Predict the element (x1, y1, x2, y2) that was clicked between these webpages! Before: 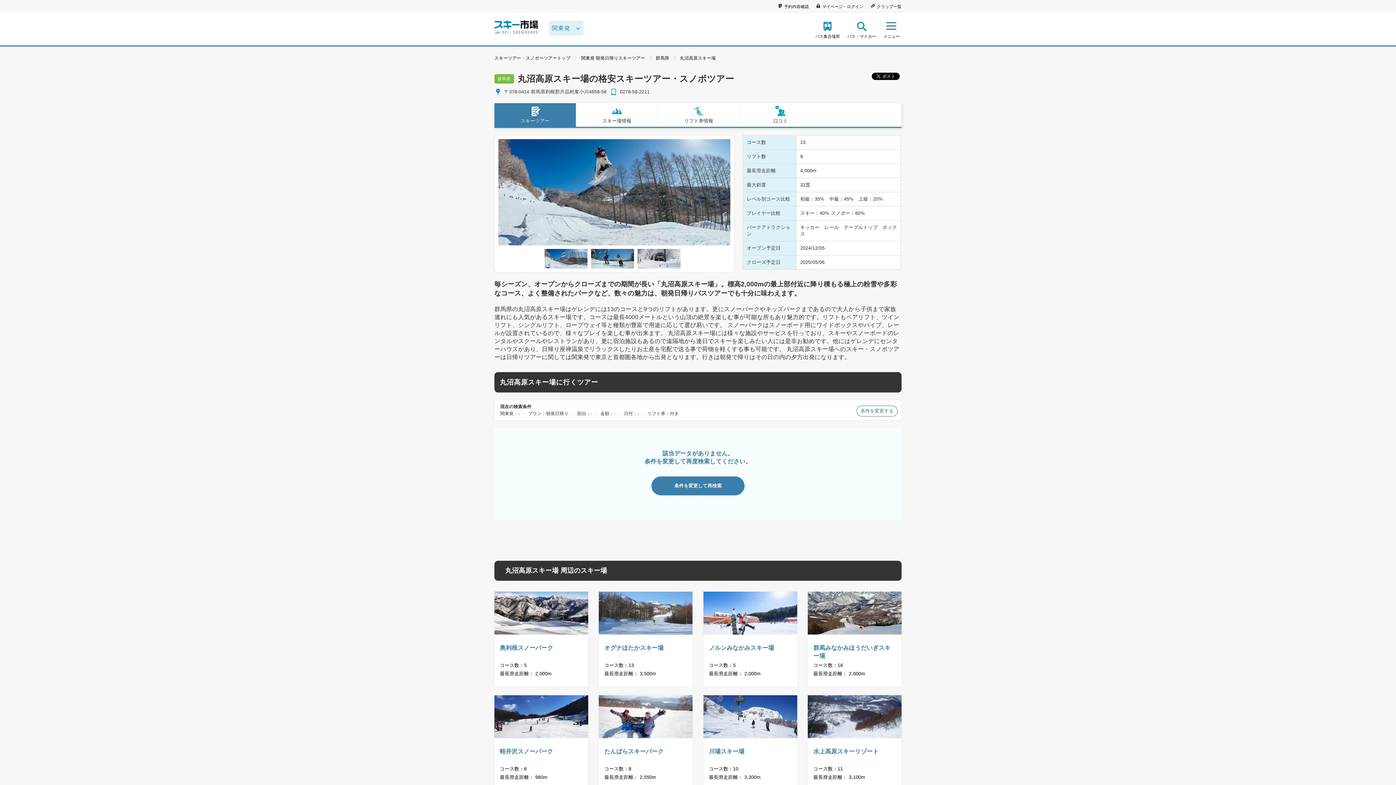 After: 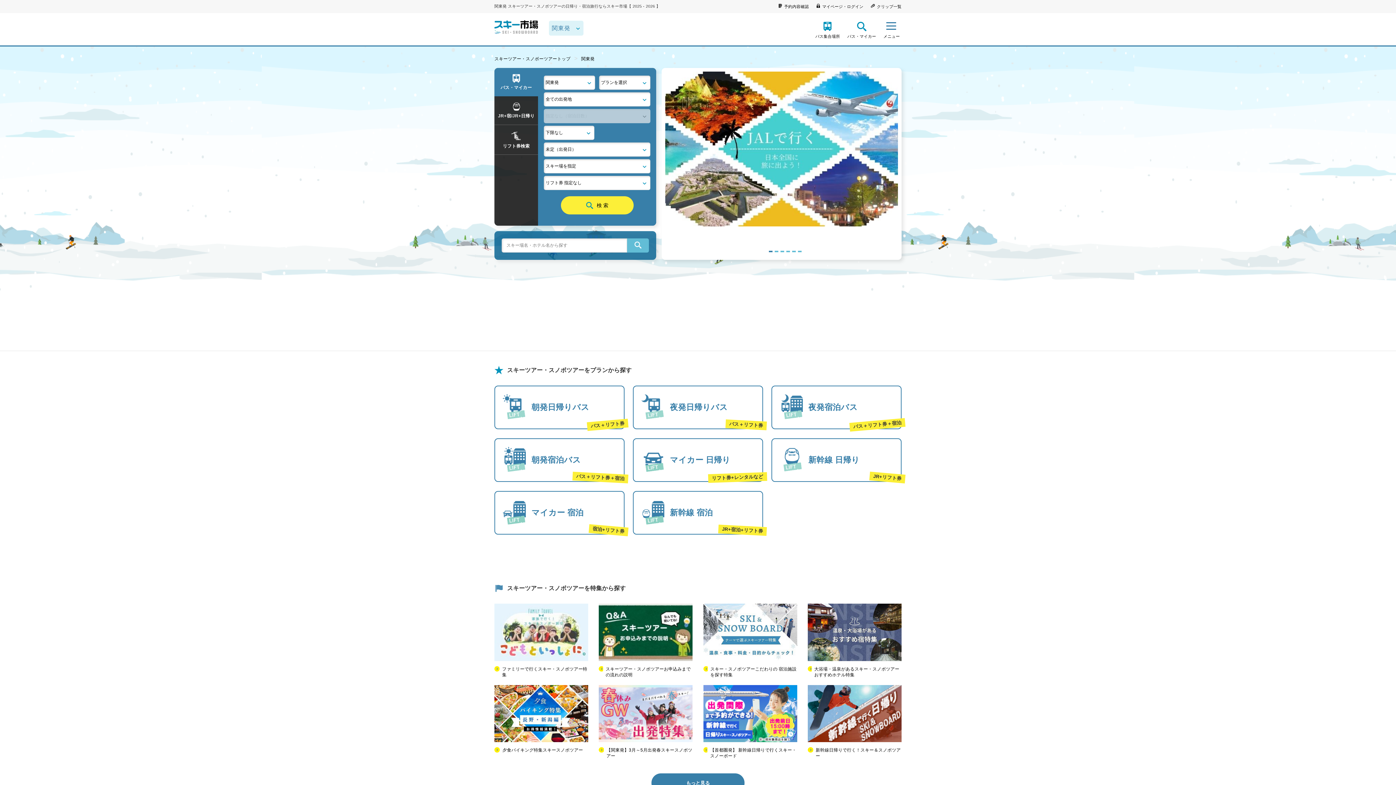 Action: bbox: (494, 28, 538, 34)